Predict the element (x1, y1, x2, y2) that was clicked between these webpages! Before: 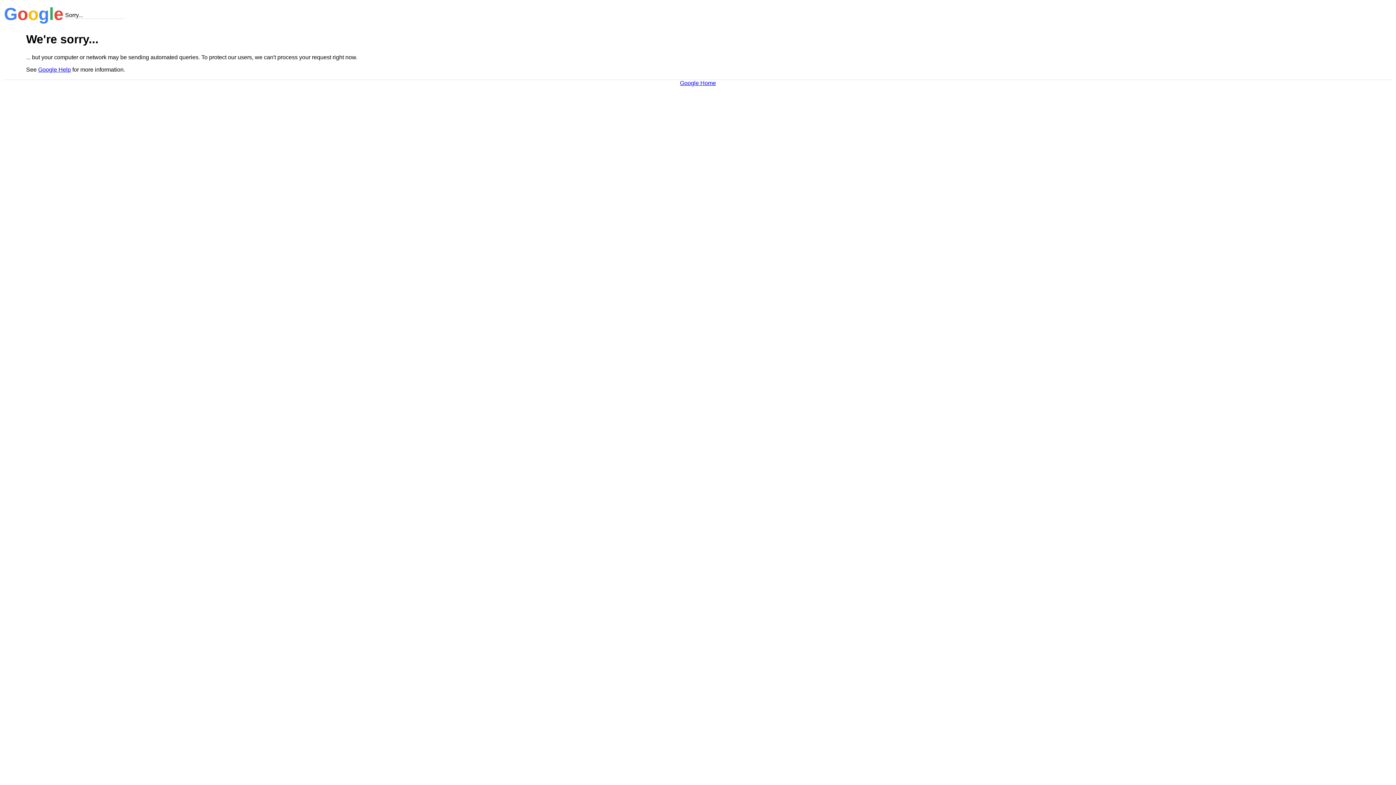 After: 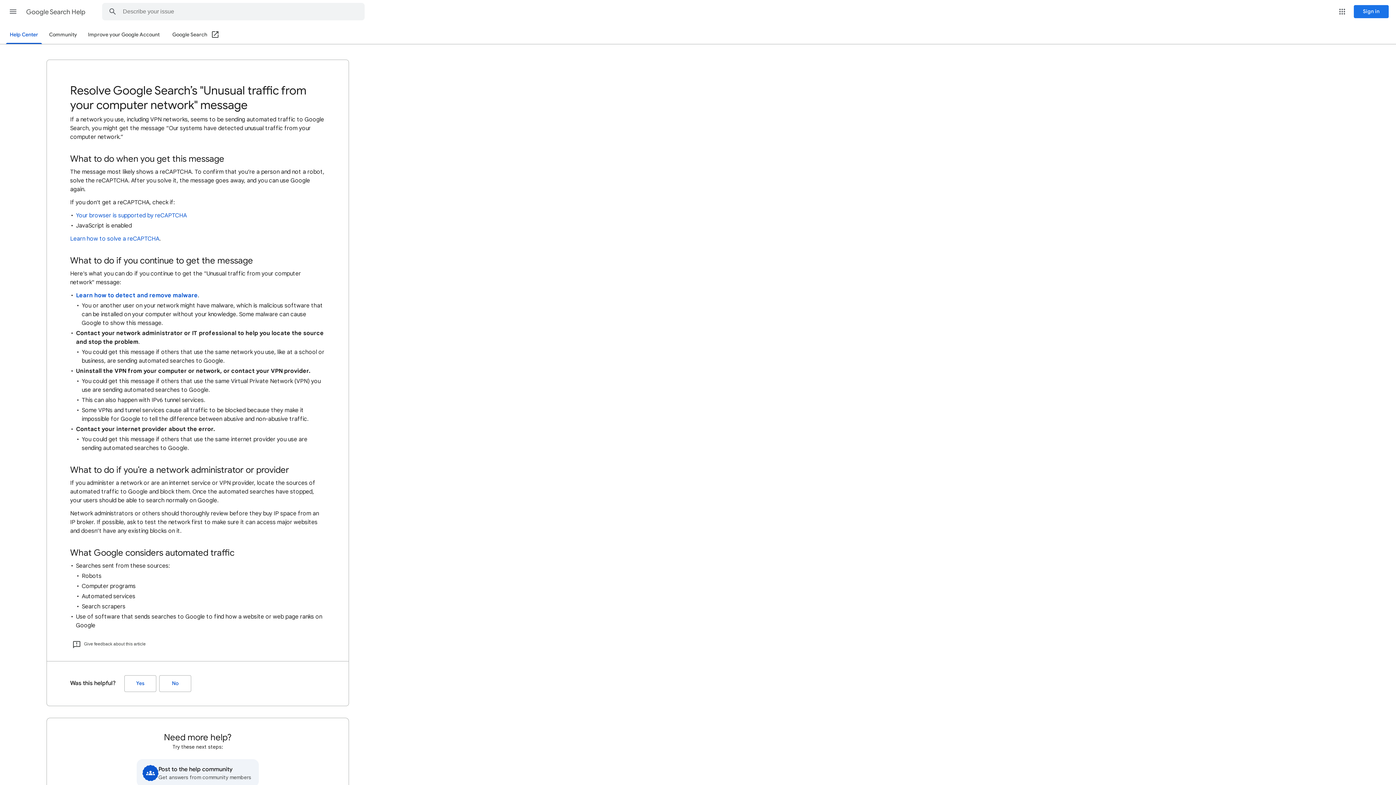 Action: bbox: (38, 66, 70, 72) label: Google Help